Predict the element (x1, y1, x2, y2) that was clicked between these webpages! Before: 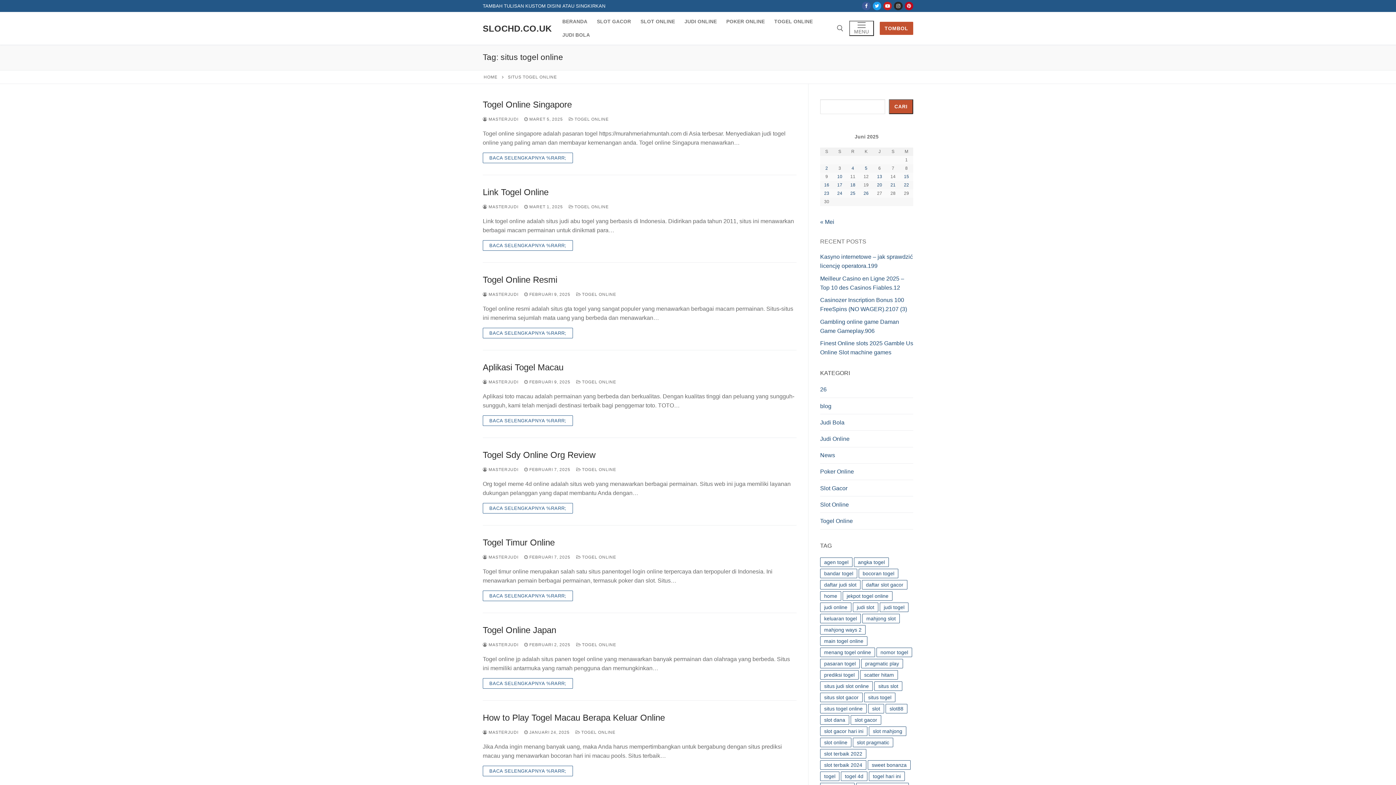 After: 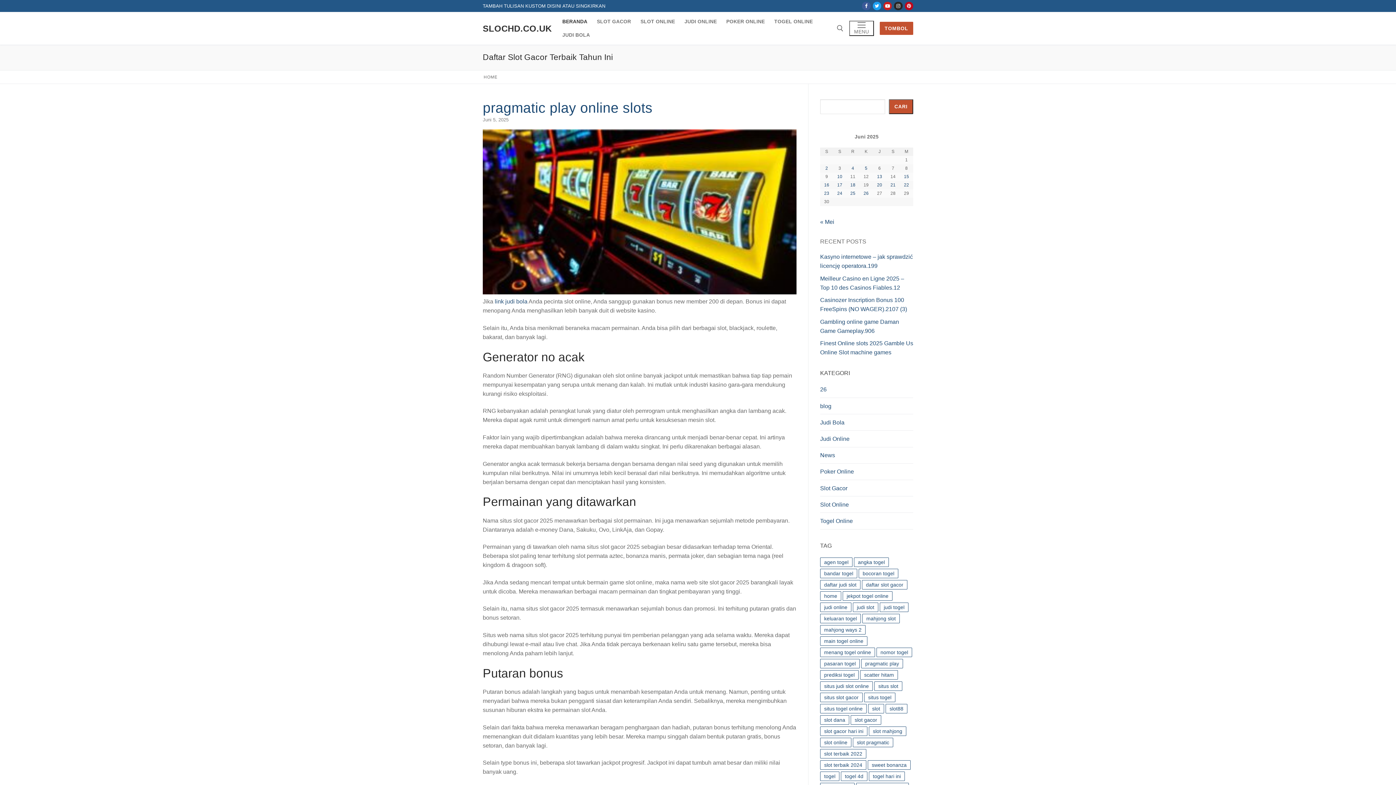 Action: label: BERANDA bbox: (557, 14, 592, 28)